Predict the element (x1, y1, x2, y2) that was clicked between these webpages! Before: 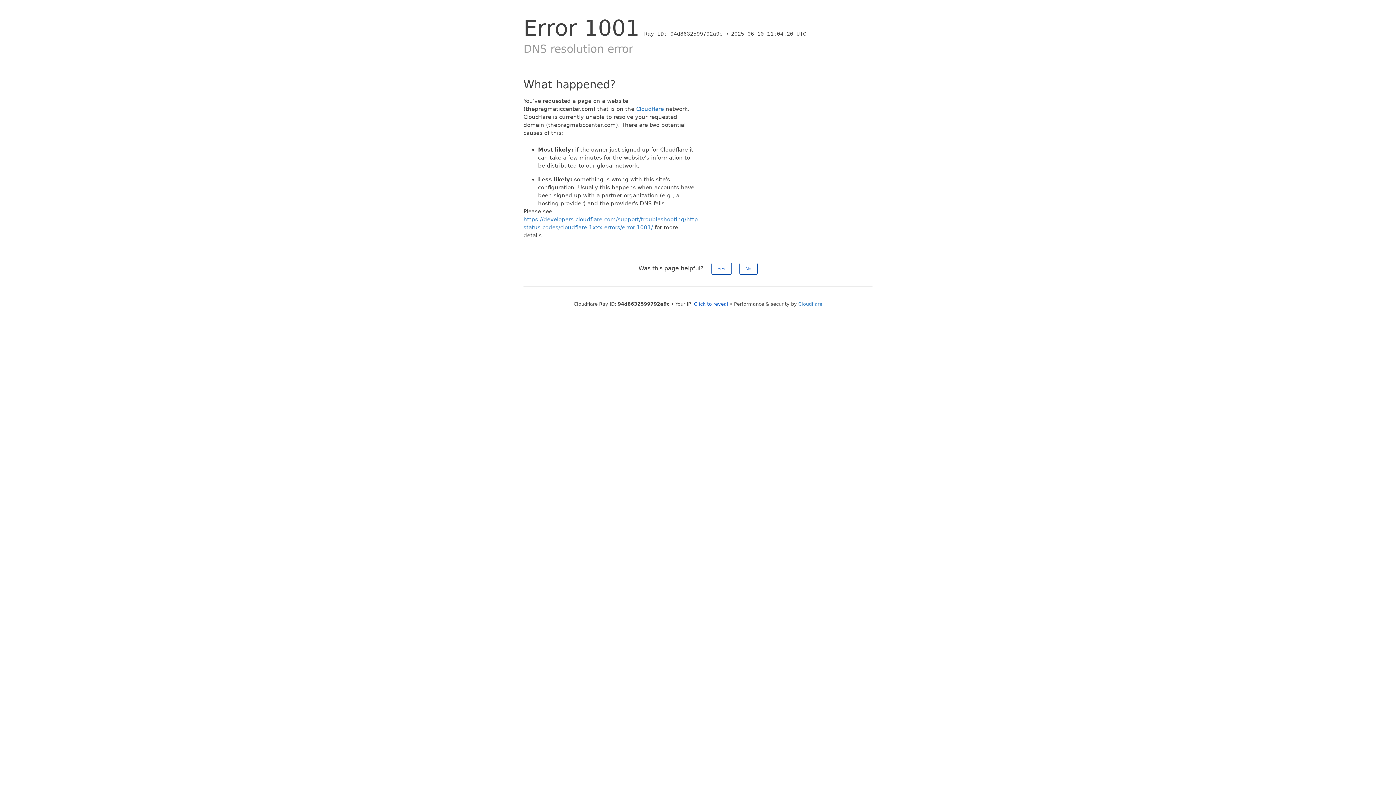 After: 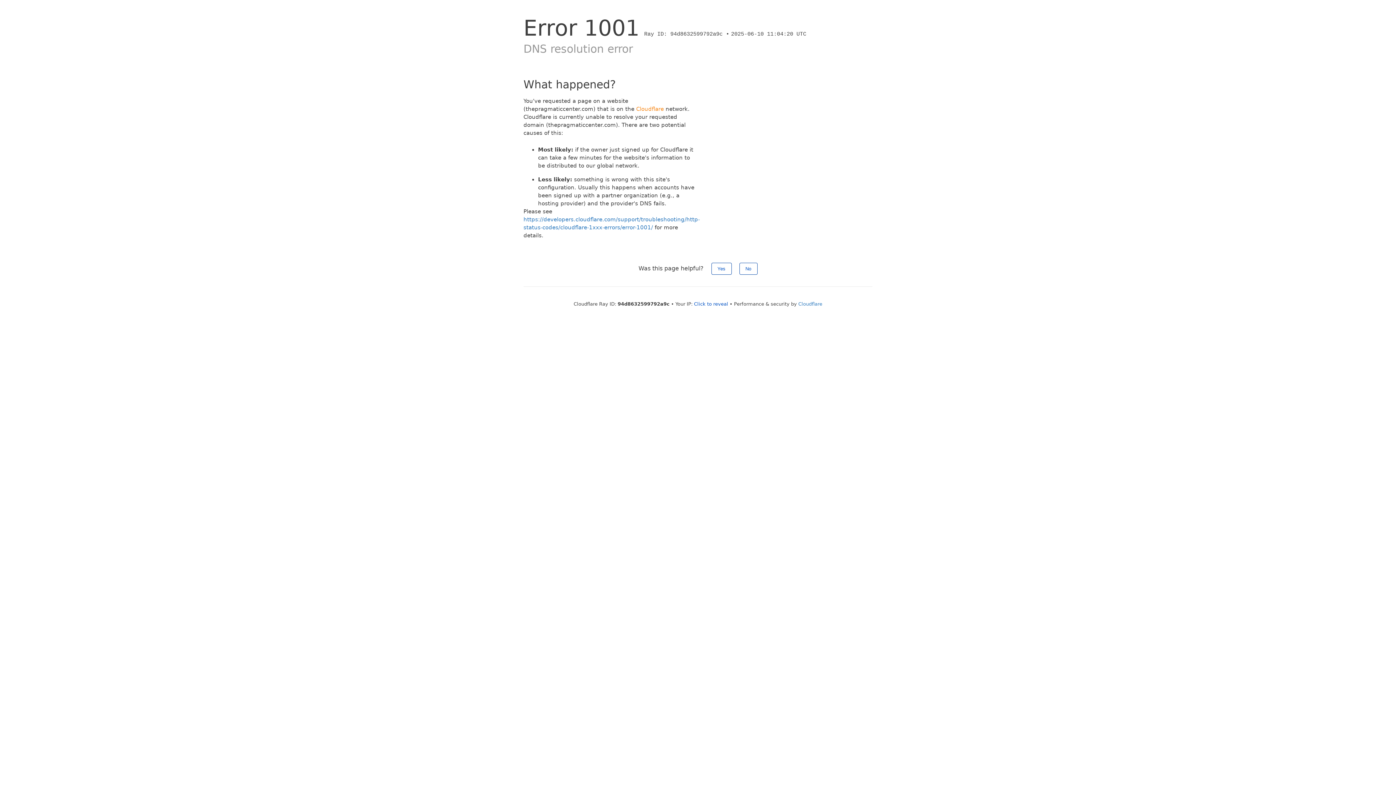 Action: label: Cloudflare bbox: (636, 105, 664, 112)